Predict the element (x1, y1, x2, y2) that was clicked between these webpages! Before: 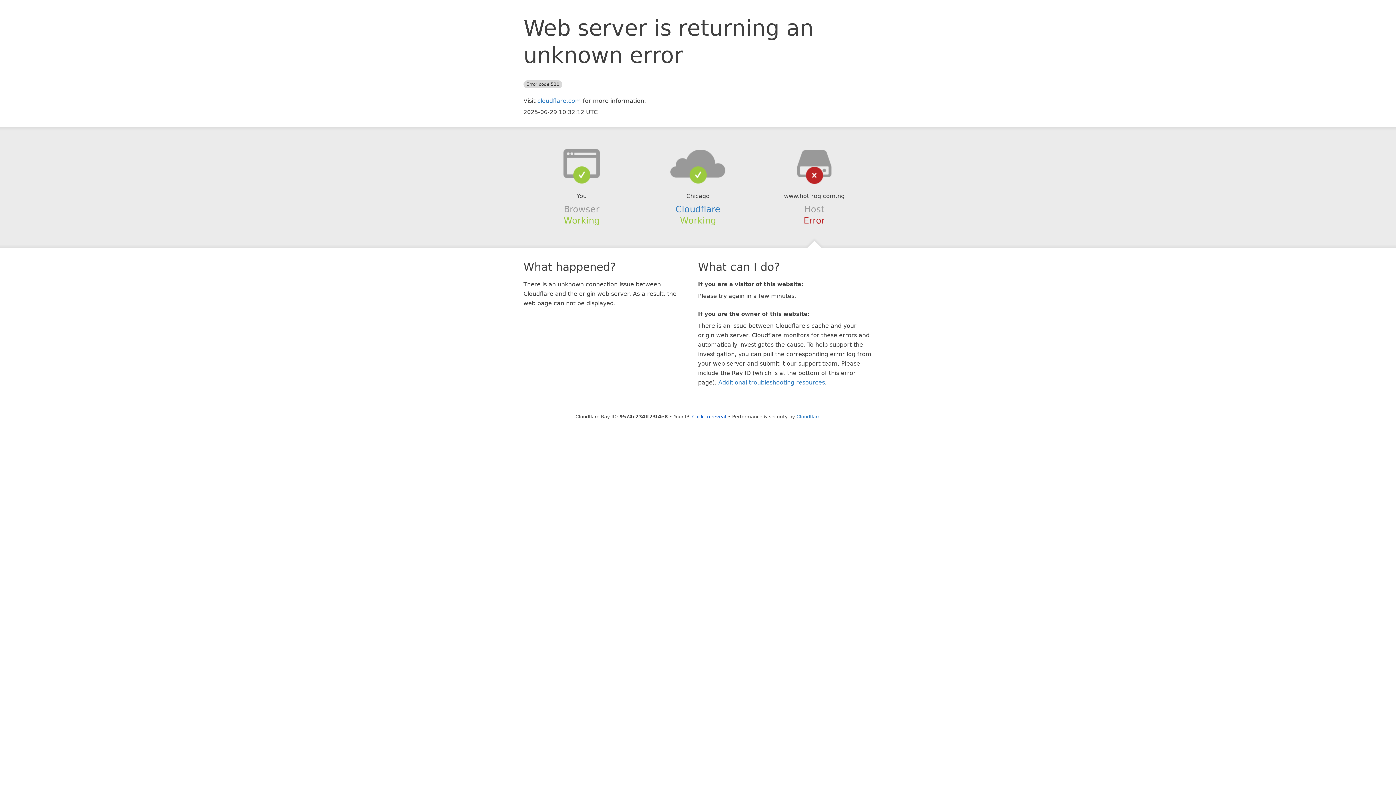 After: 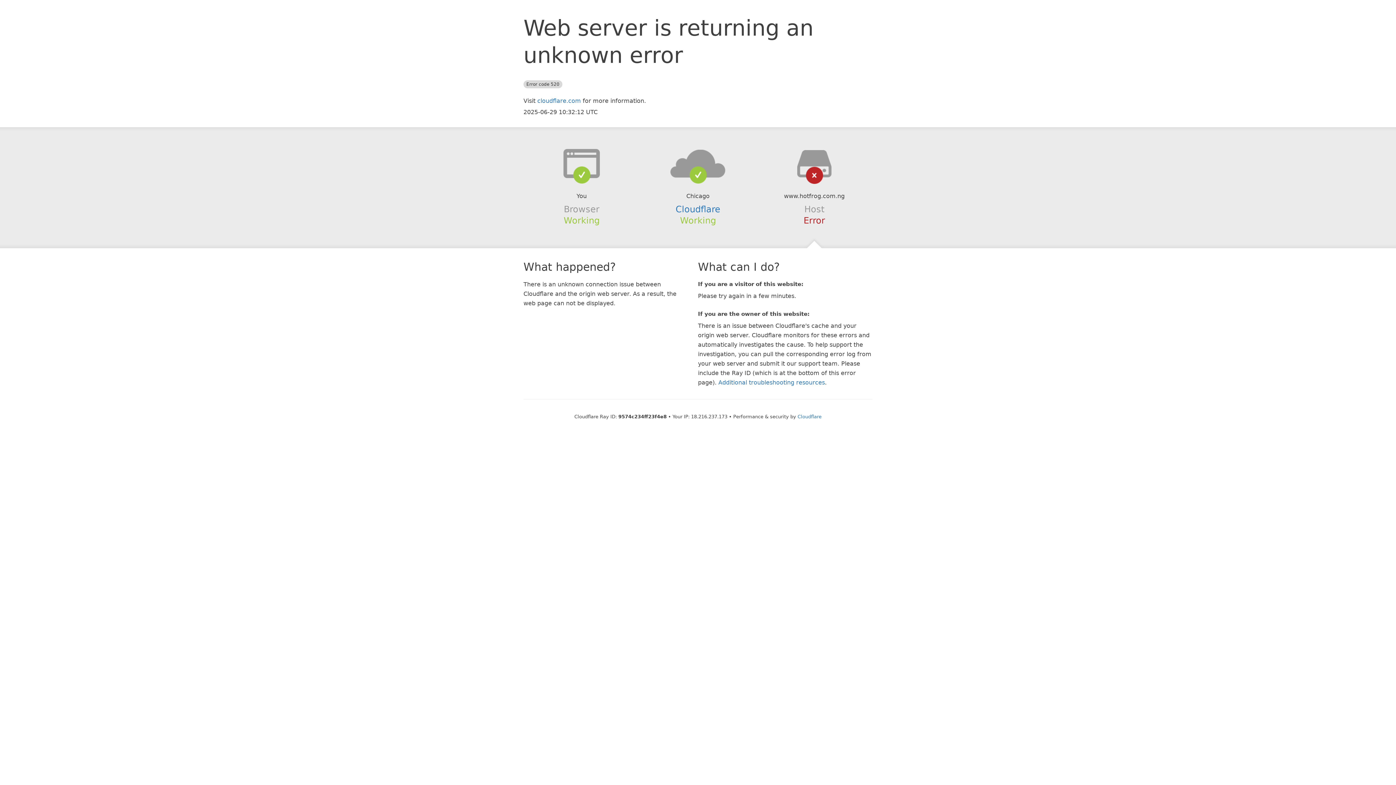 Action: bbox: (692, 414, 726, 419) label: Click to reveal